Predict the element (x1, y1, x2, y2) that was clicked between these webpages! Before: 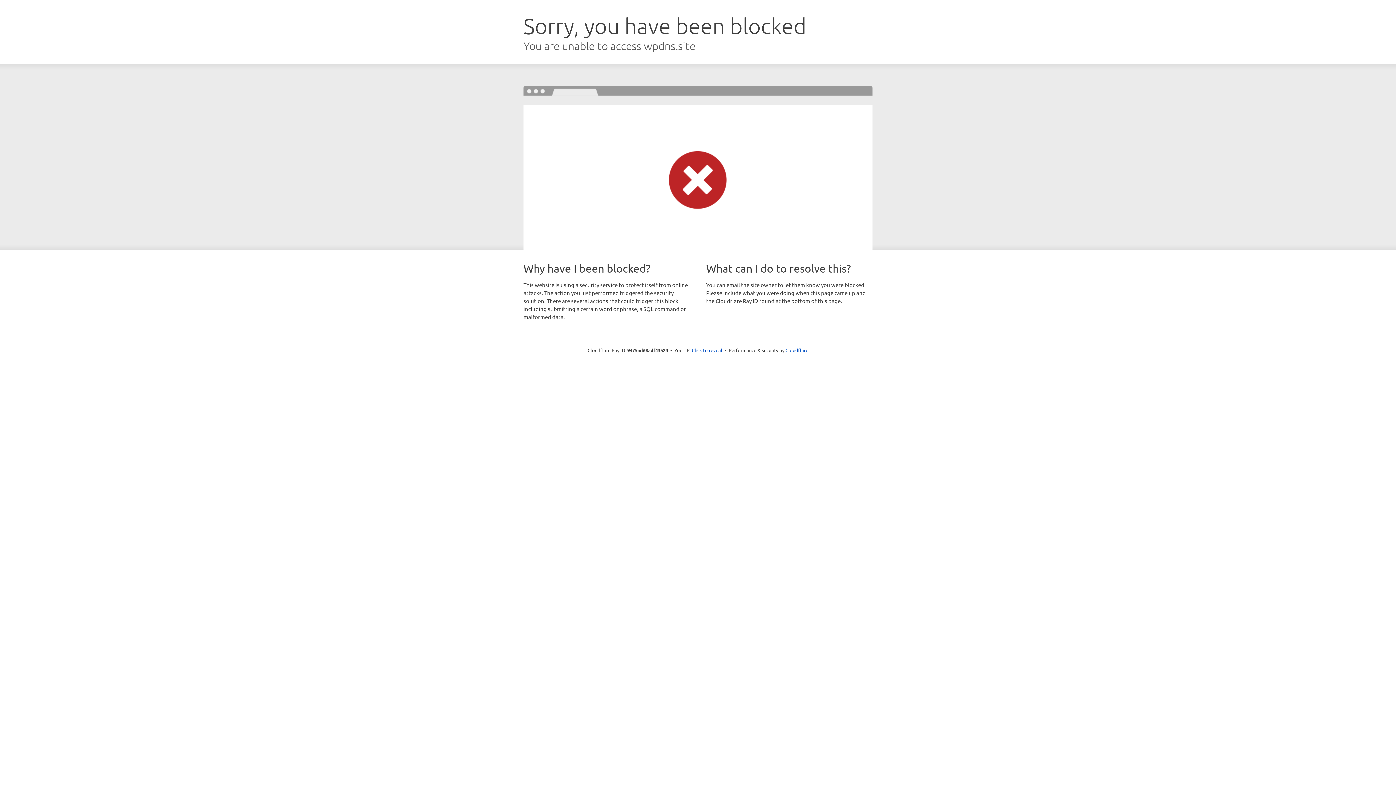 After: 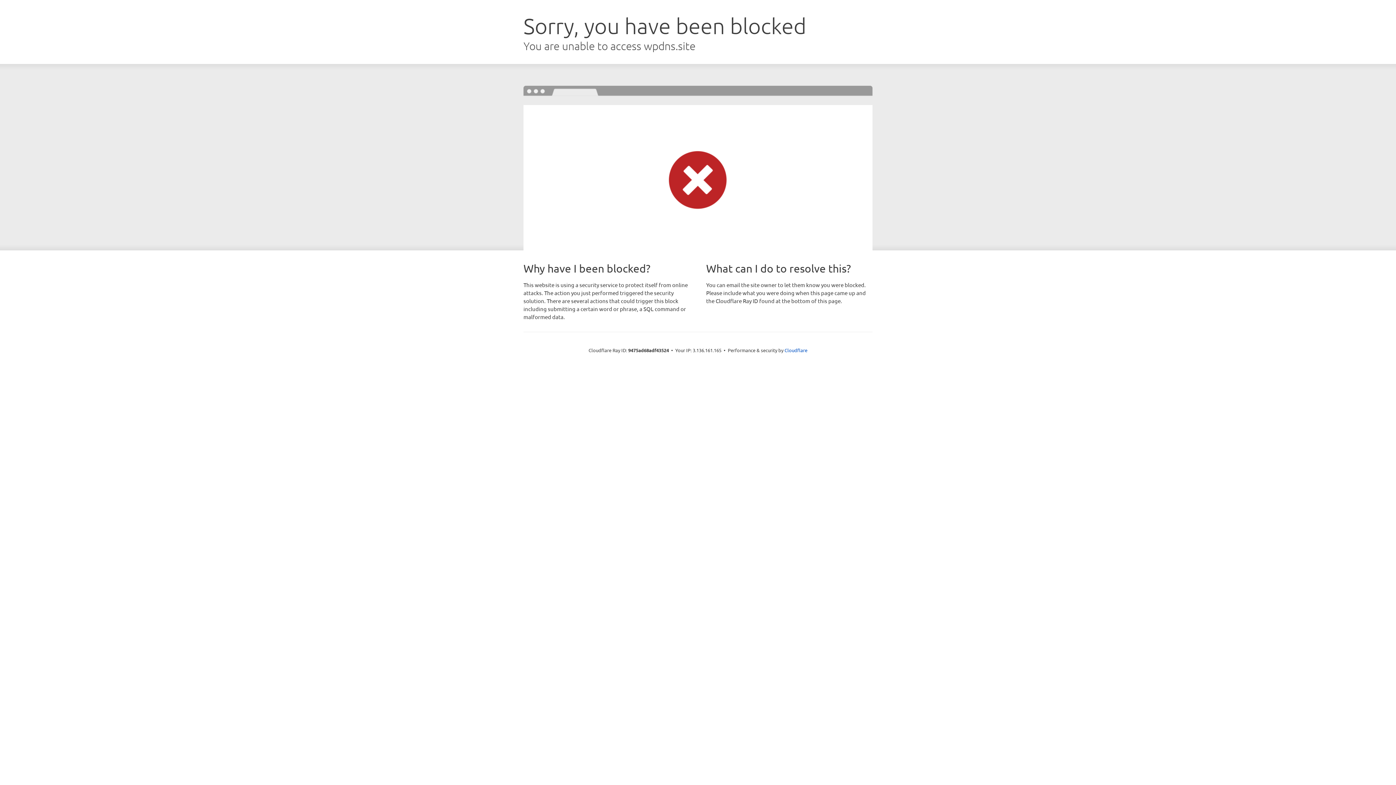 Action: label: Click to reveal bbox: (692, 346, 722, 353)